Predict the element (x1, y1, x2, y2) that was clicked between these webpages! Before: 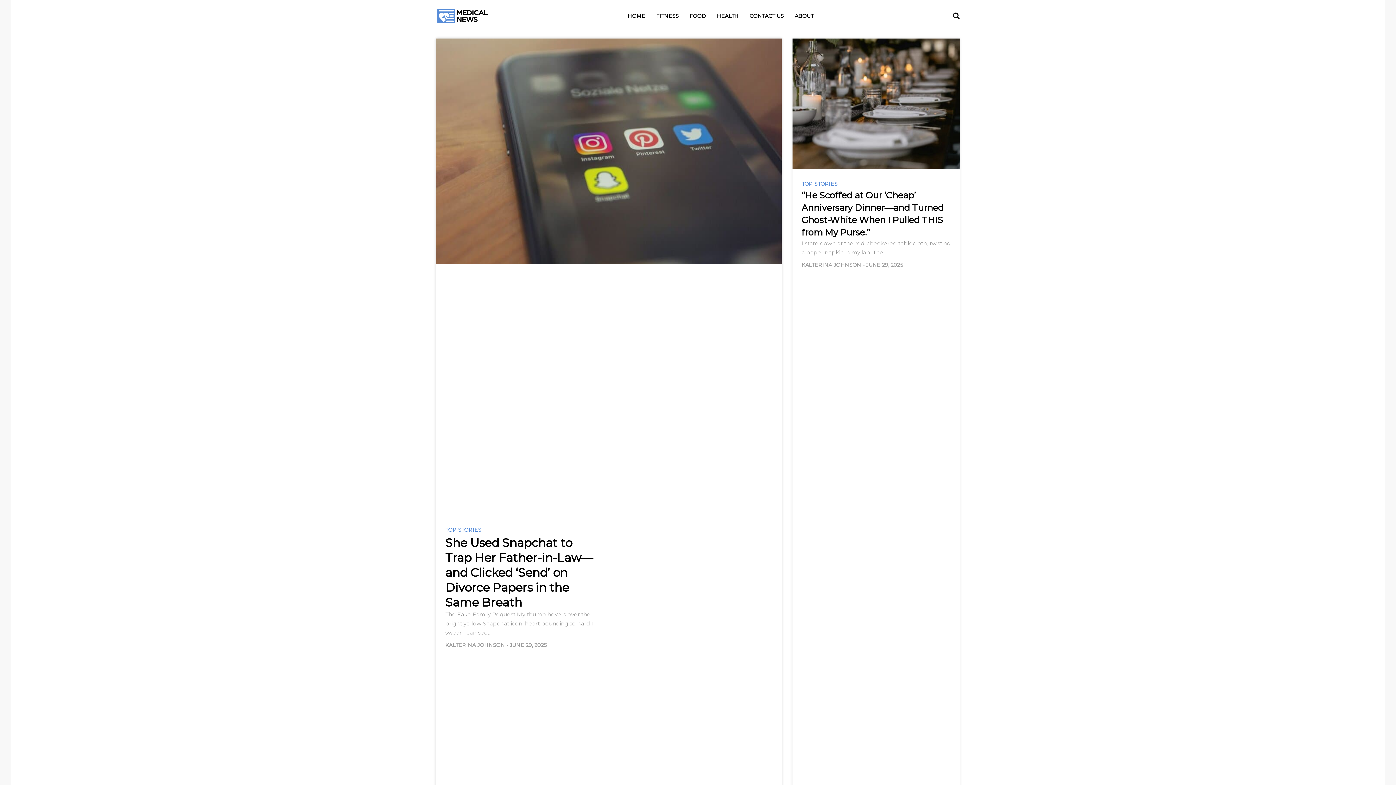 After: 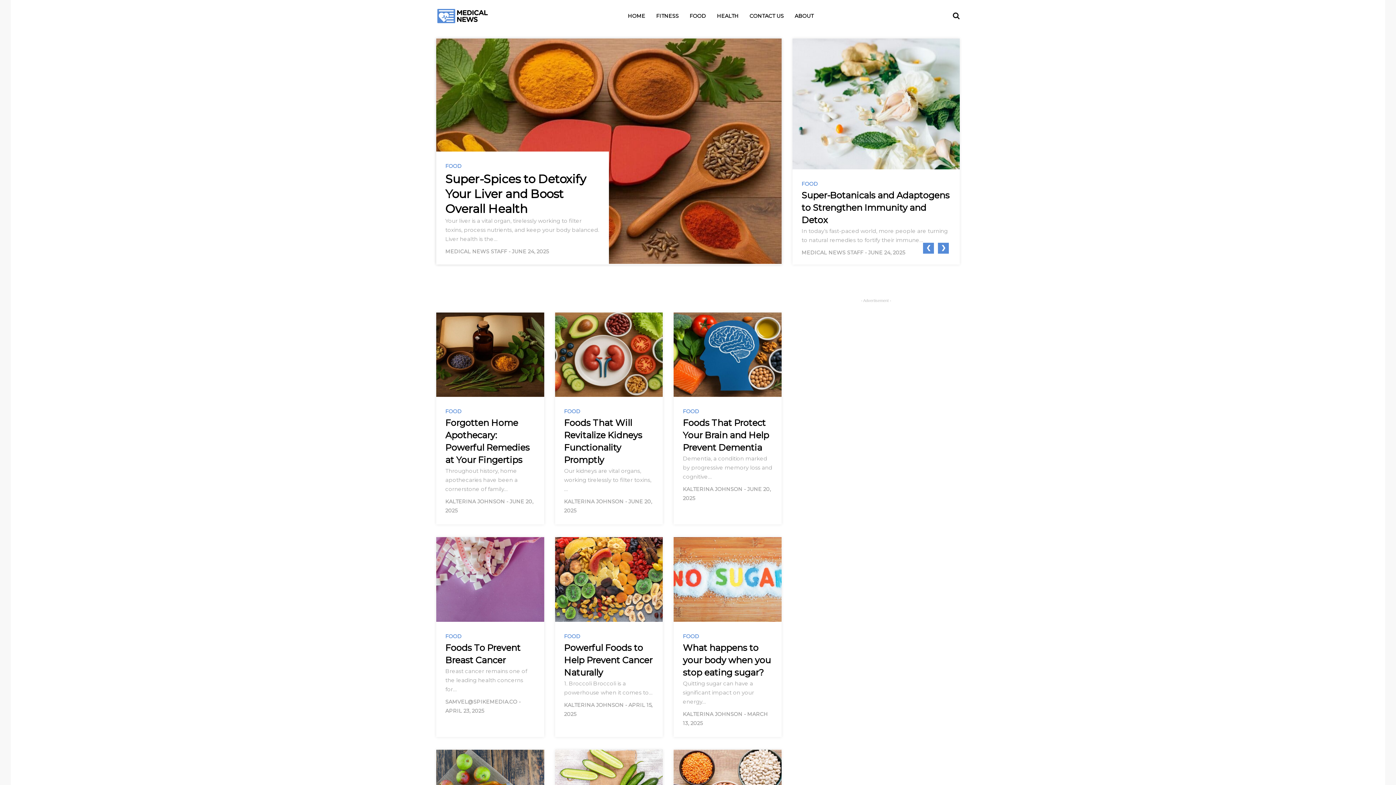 Action: bbox: (686, 4, 709, 27) label: FOOD